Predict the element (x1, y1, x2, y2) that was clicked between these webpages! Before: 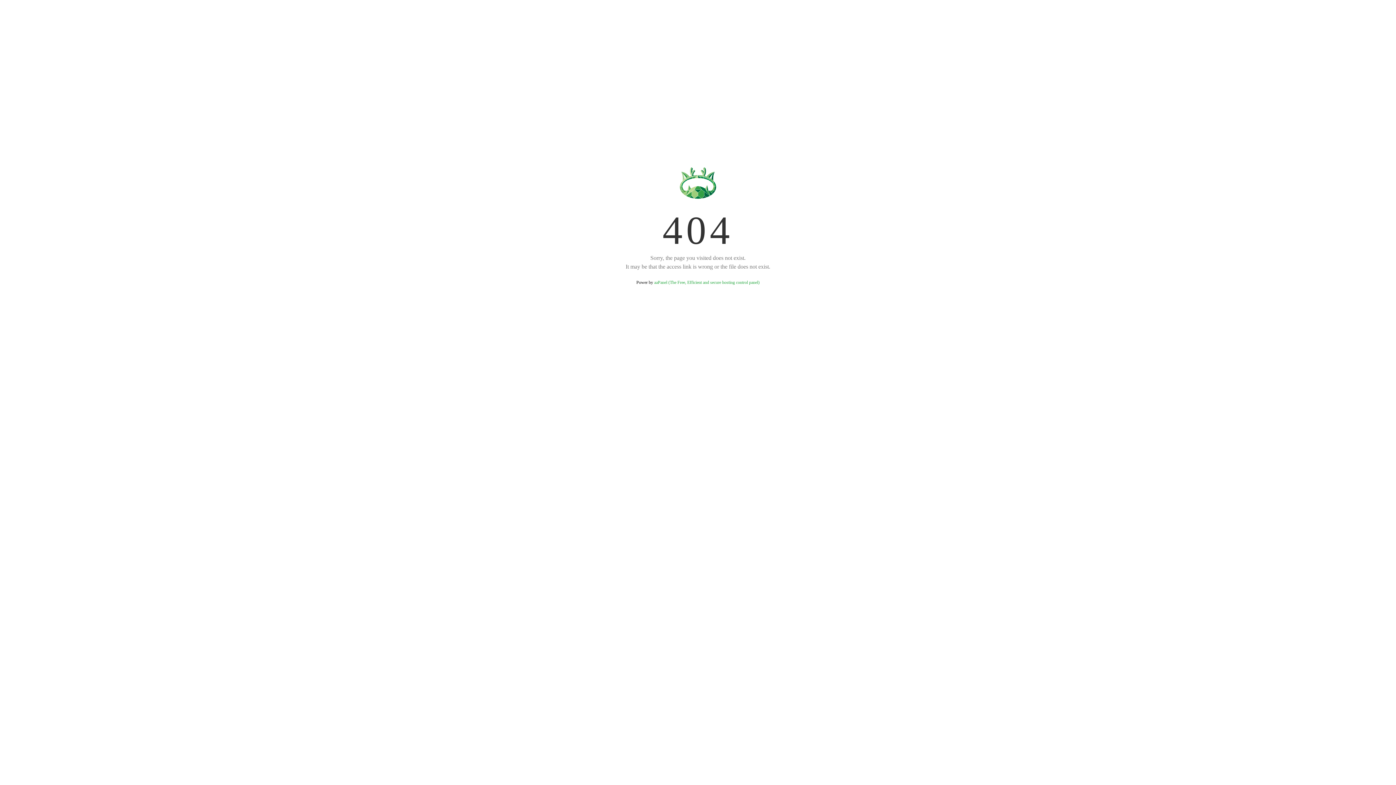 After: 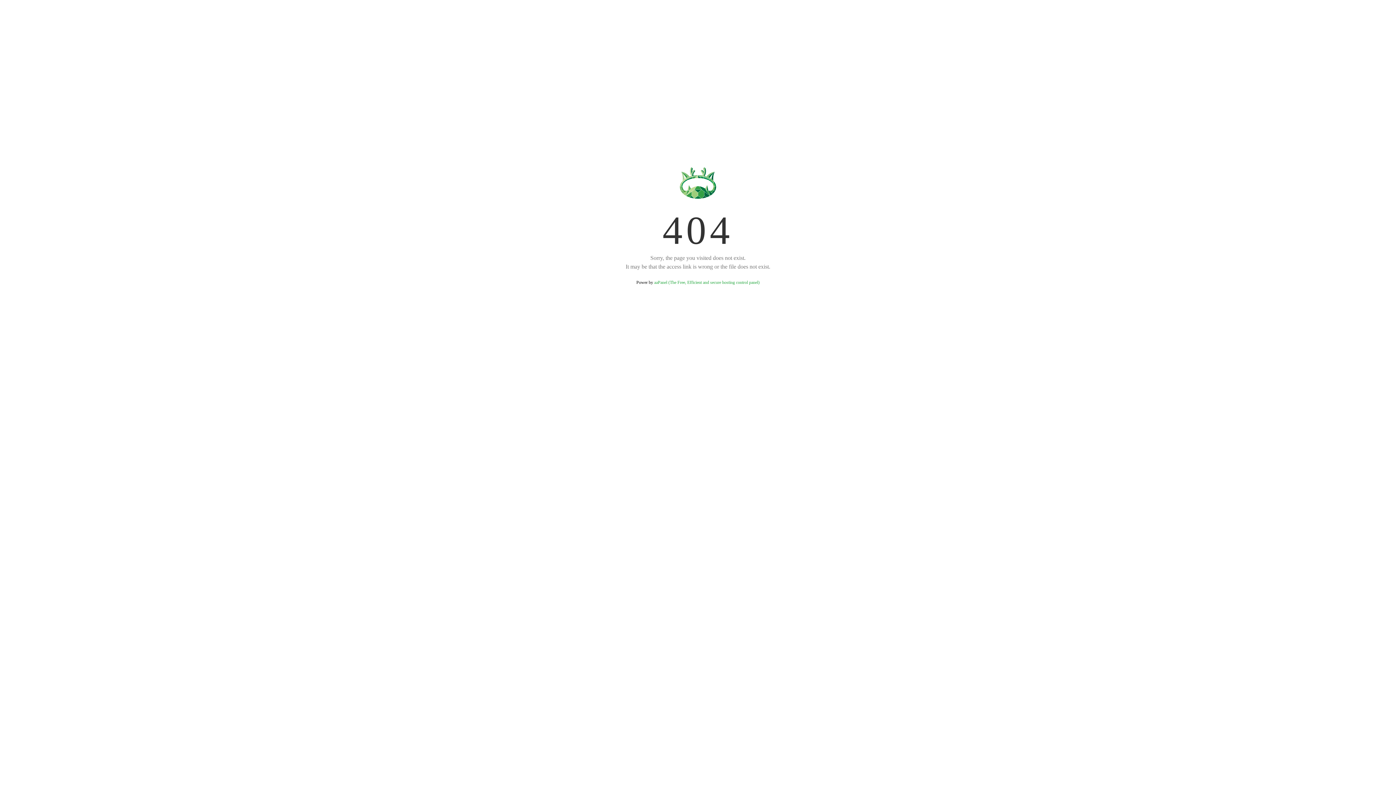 Action: label: aaPanel (The Free, Efficient and secure hosting control panel) bbox: (654, 280, 759, 285)